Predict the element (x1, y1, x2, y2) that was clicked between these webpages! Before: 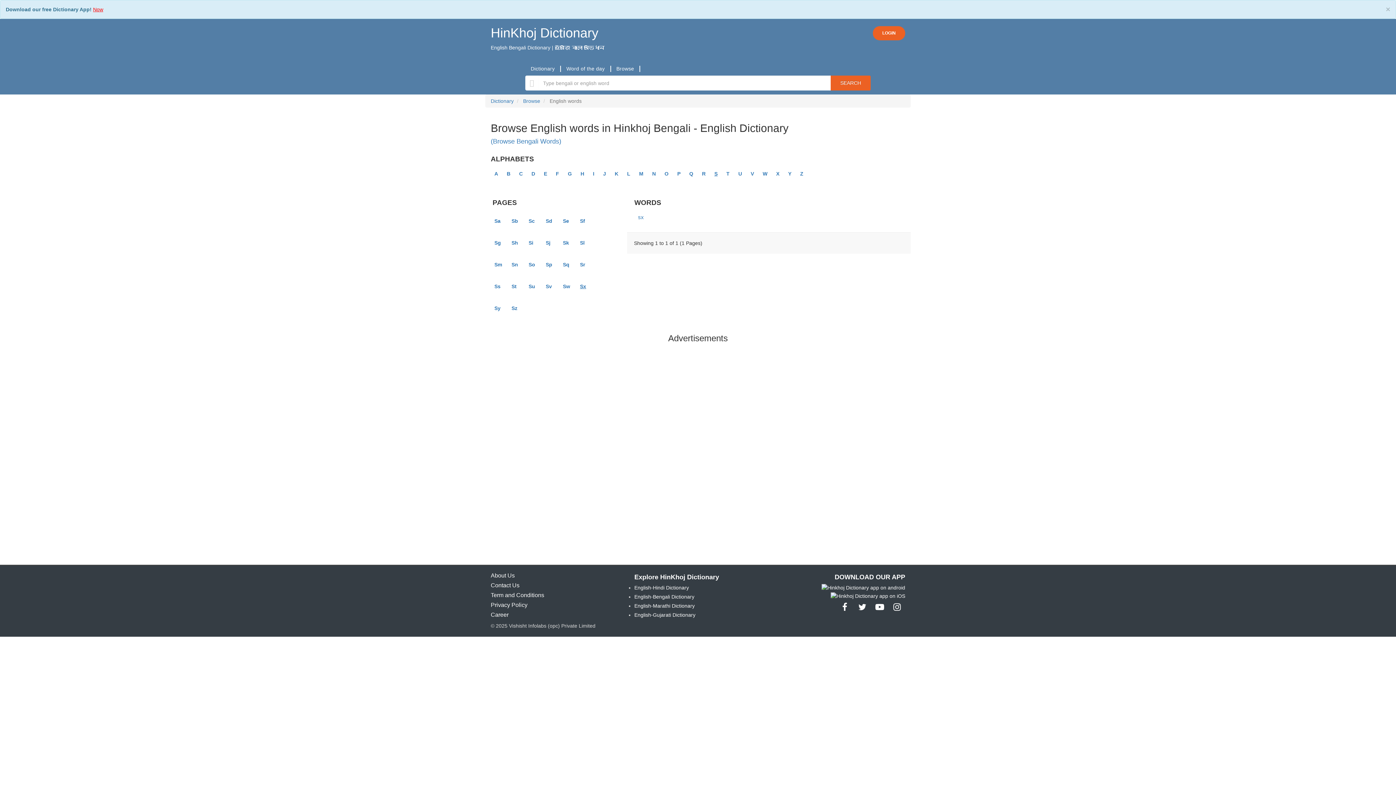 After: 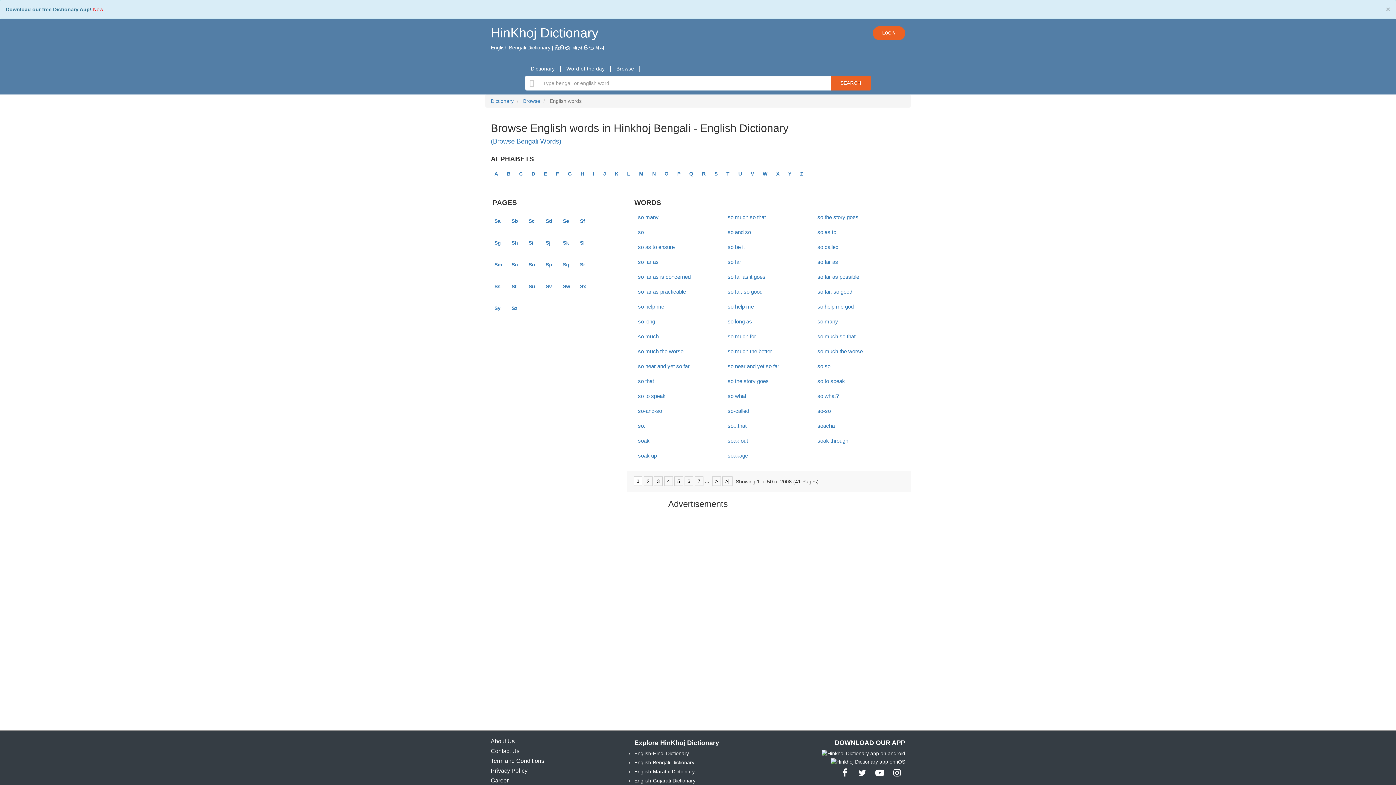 Action: bbox: (528, 261, 535, 267) label: So